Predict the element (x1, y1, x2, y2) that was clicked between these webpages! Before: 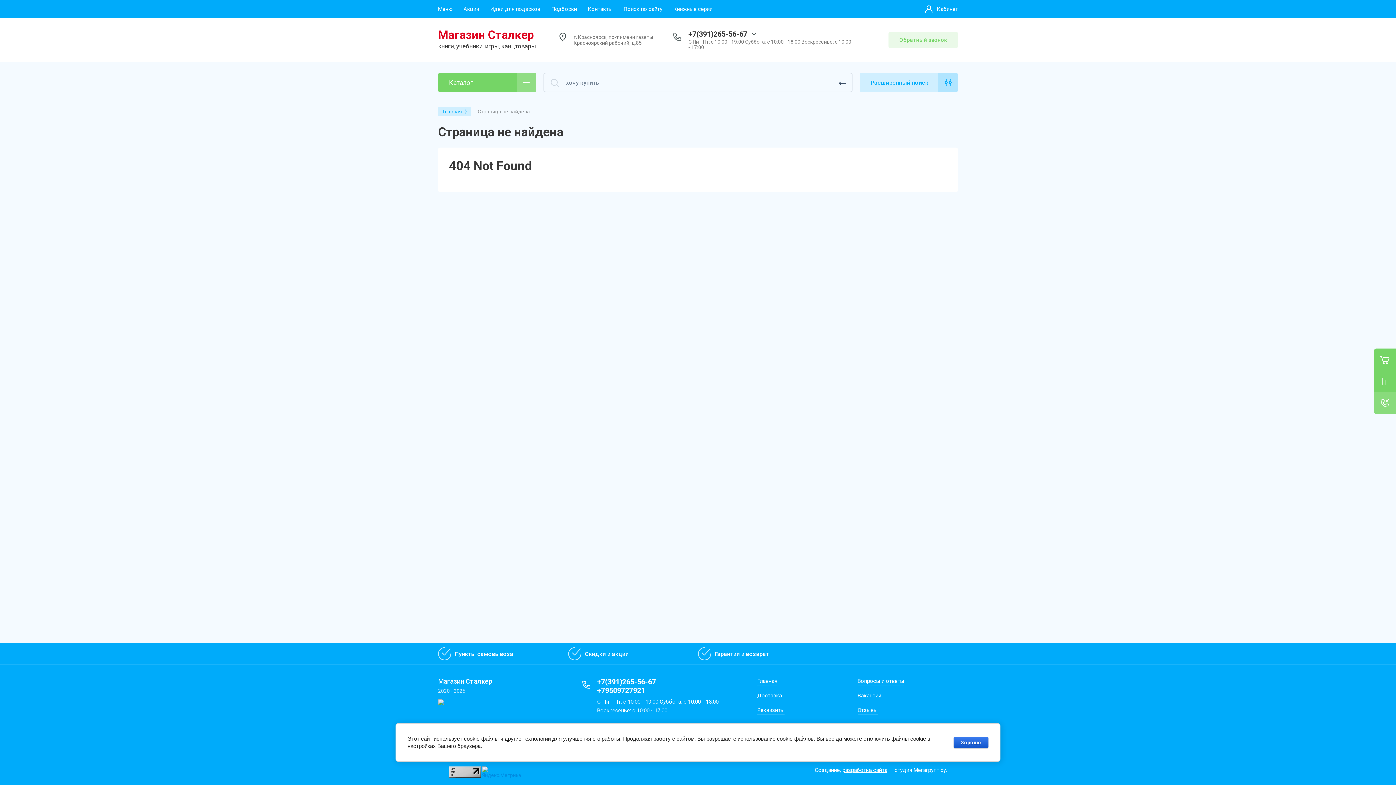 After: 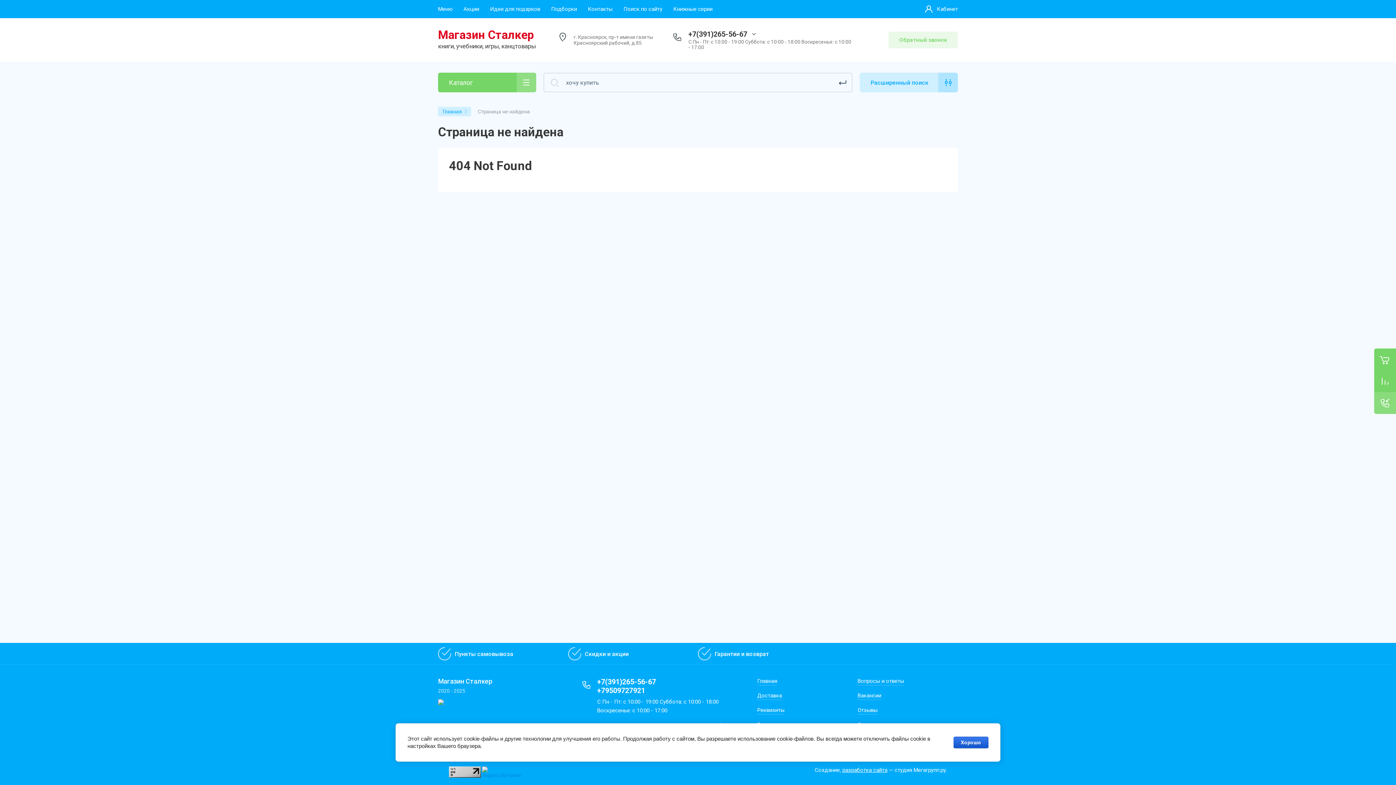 Action: label:  
Гарантии и возврат bbox: (698, 643, 817, 665)